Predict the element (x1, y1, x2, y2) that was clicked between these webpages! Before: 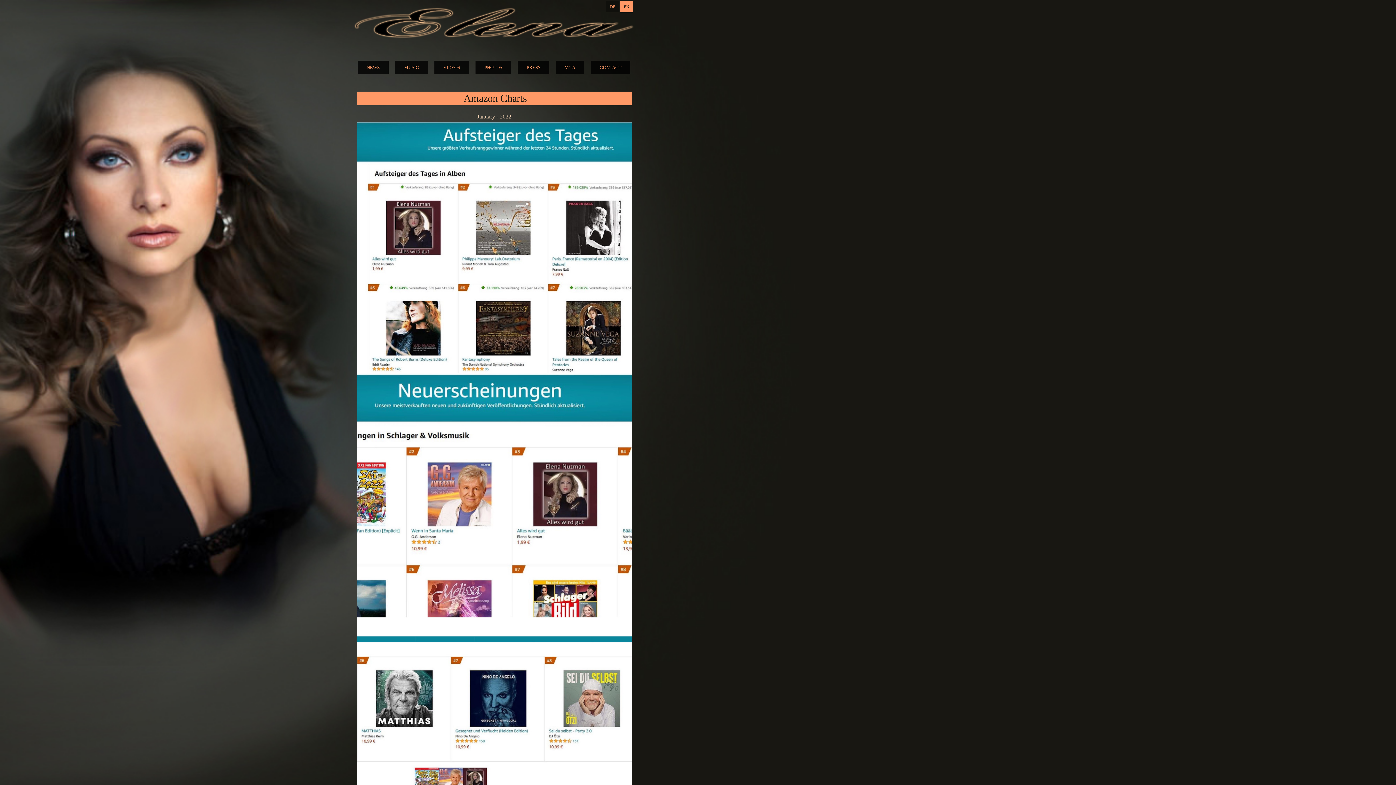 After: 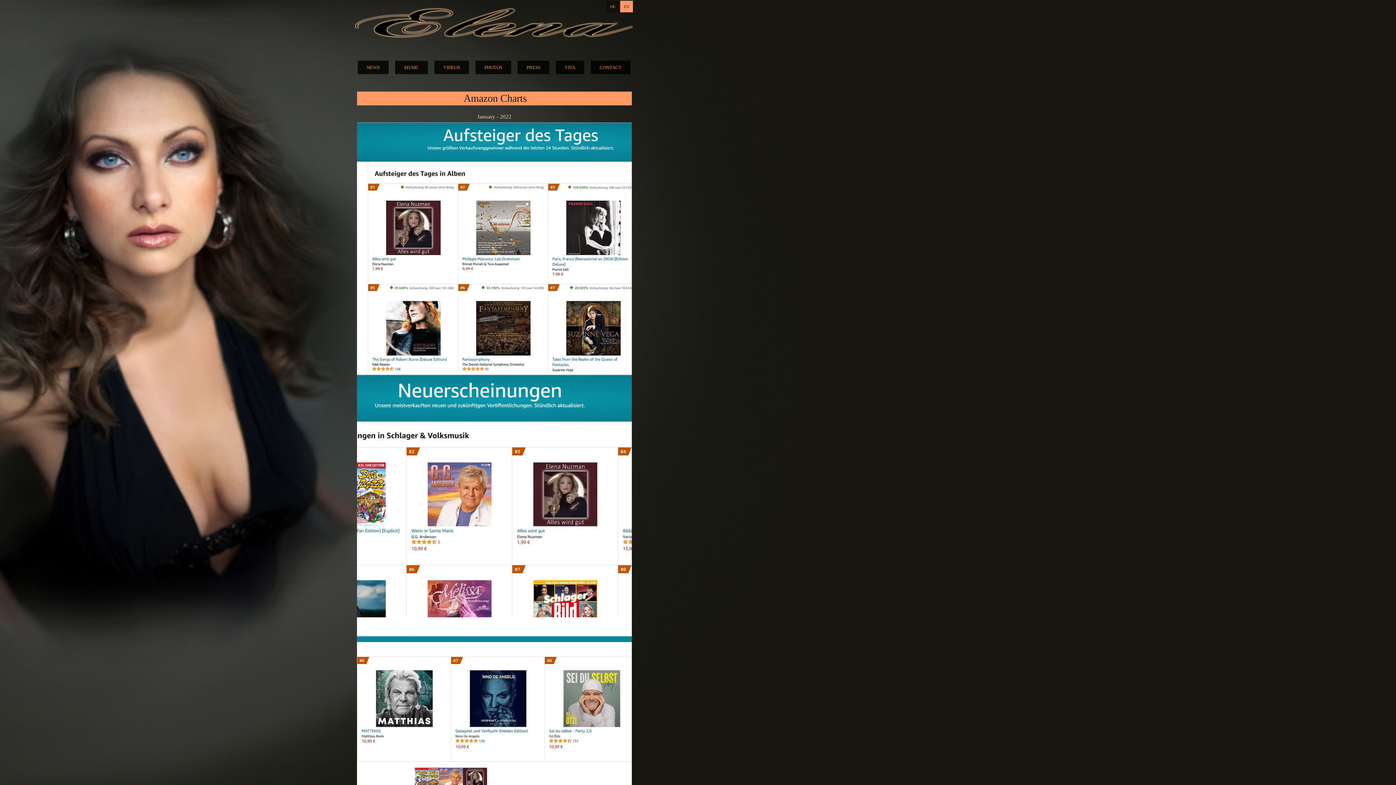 Action: label: EN bbox: (620, 0, 633, 12)